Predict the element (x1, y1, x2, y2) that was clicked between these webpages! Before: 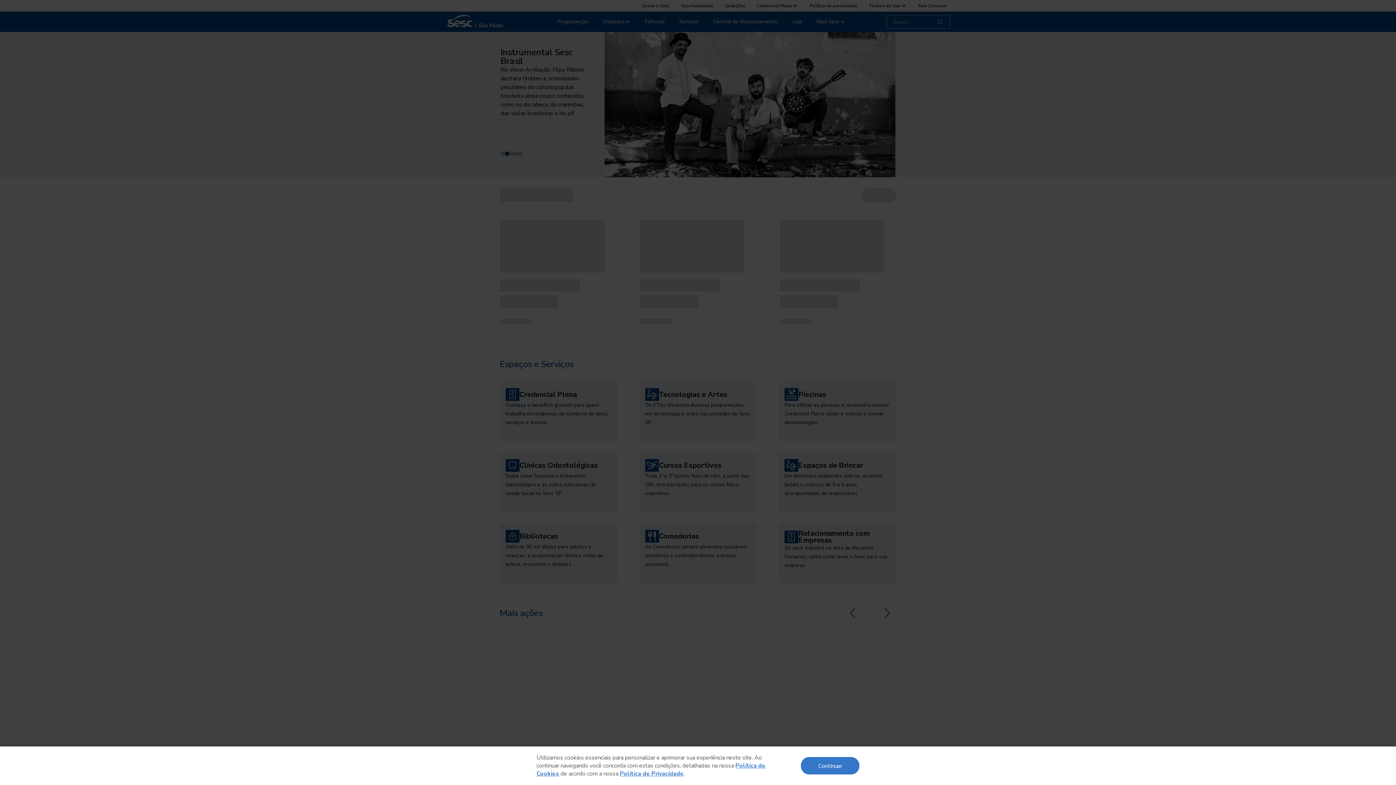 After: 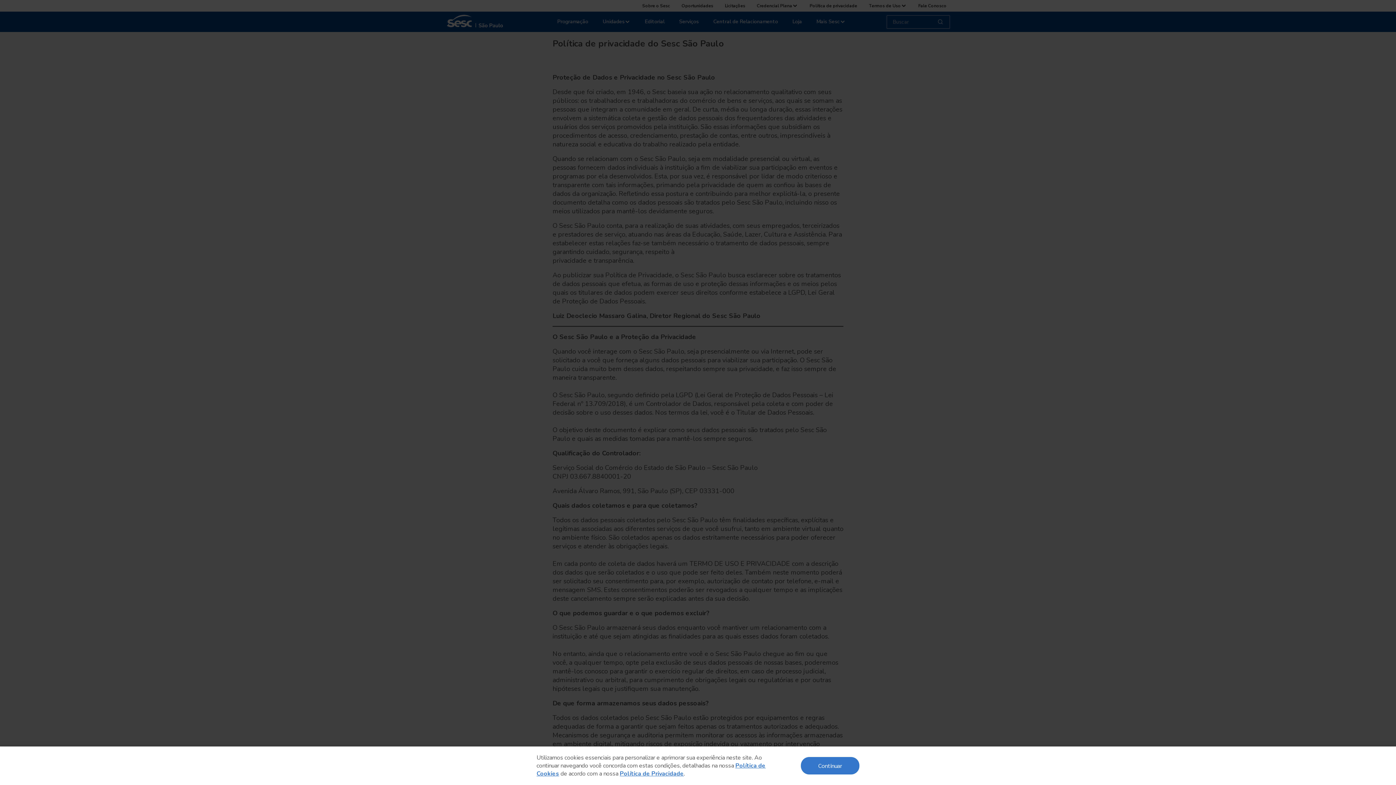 Action: bbox: (620, 770, 684, 778) label: Política de Privacidade